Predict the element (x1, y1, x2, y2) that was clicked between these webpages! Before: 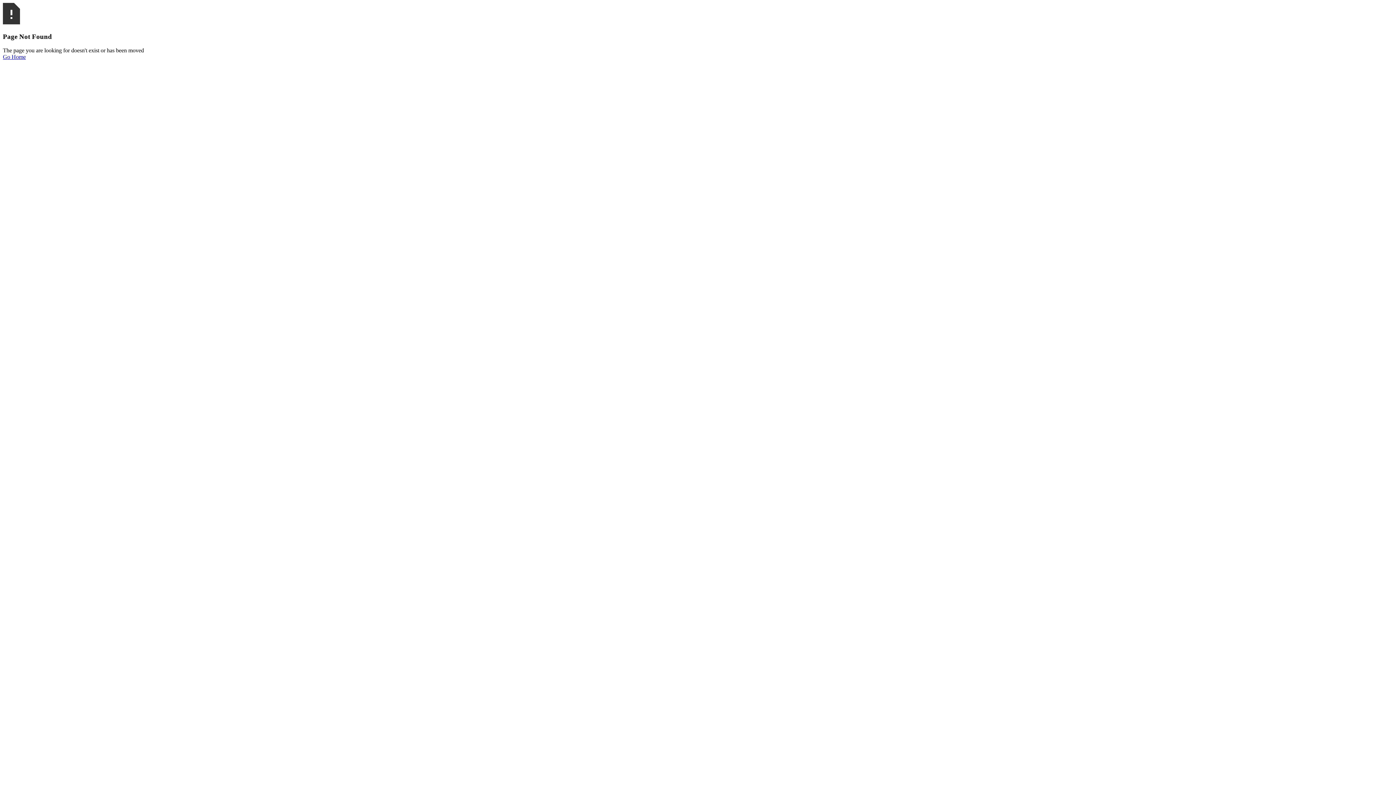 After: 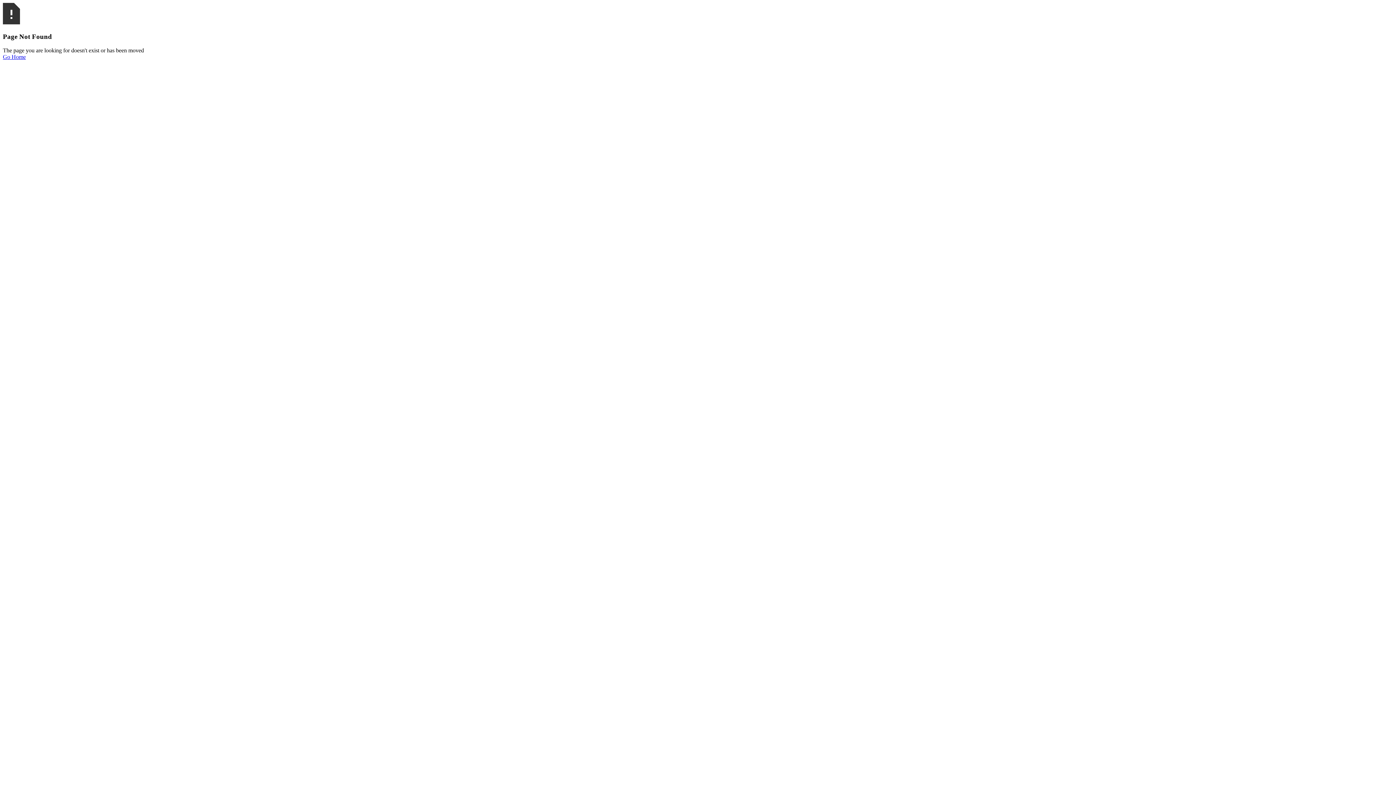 Action: bbox: (2, 53, 25, 60) label: Go Home